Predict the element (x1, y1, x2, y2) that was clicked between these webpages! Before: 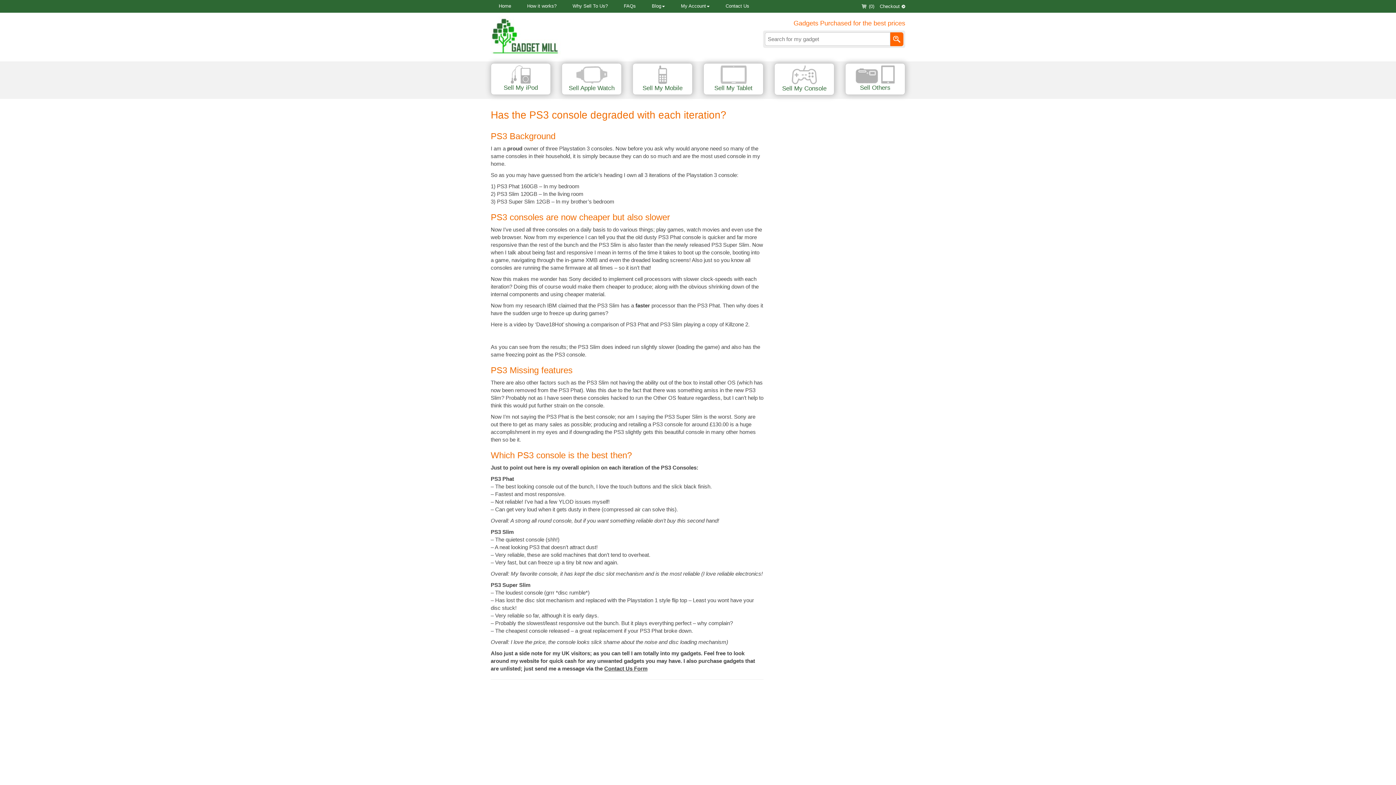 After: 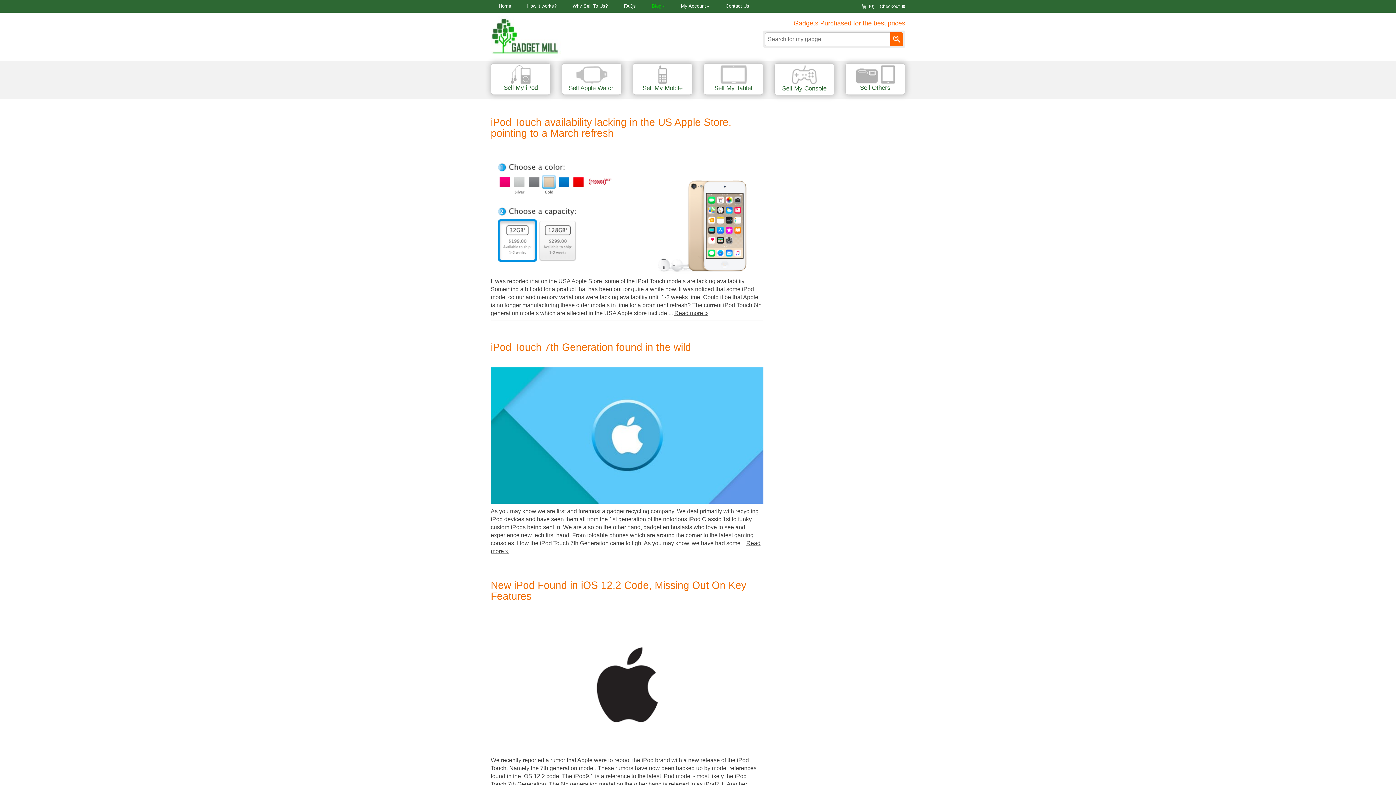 Action: label: Blog bbox: (648, 0, 668, 12)